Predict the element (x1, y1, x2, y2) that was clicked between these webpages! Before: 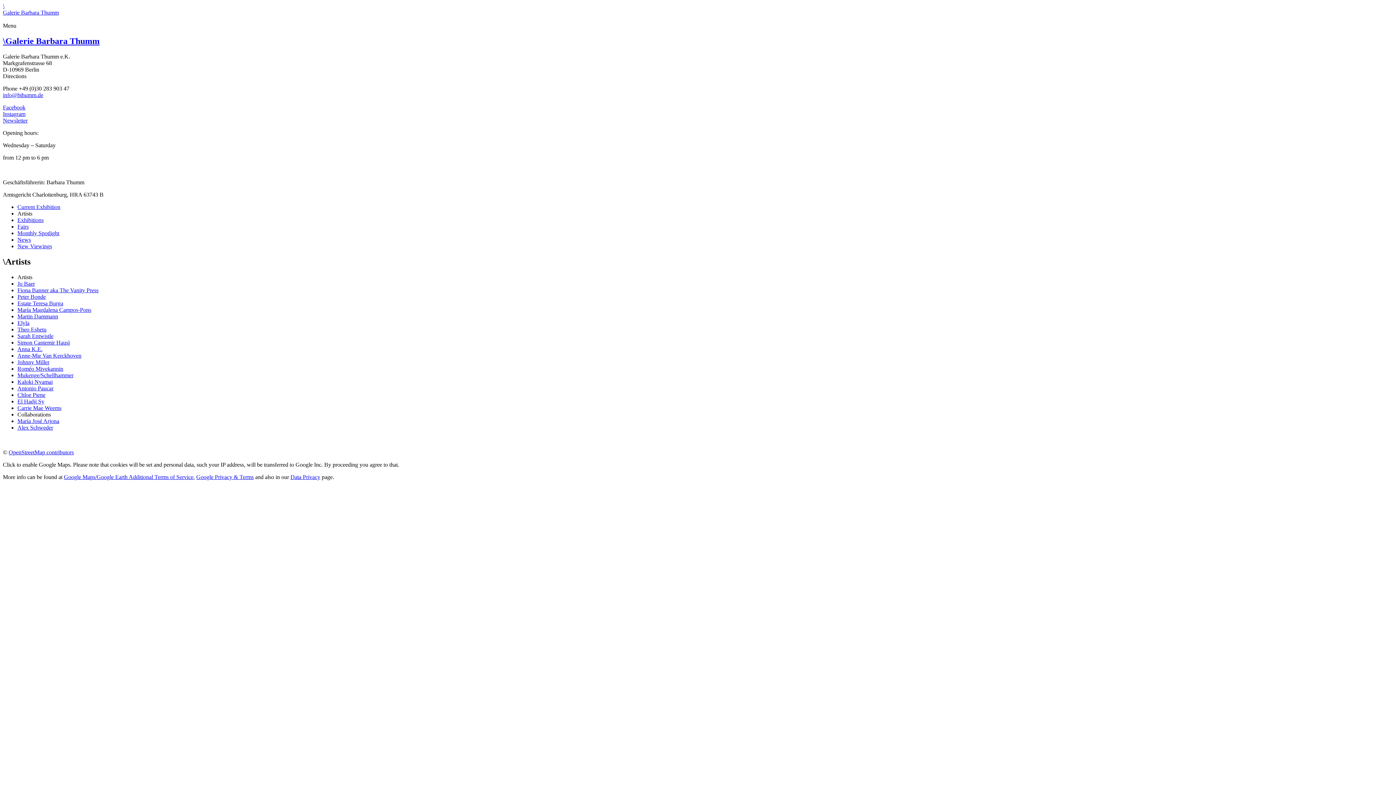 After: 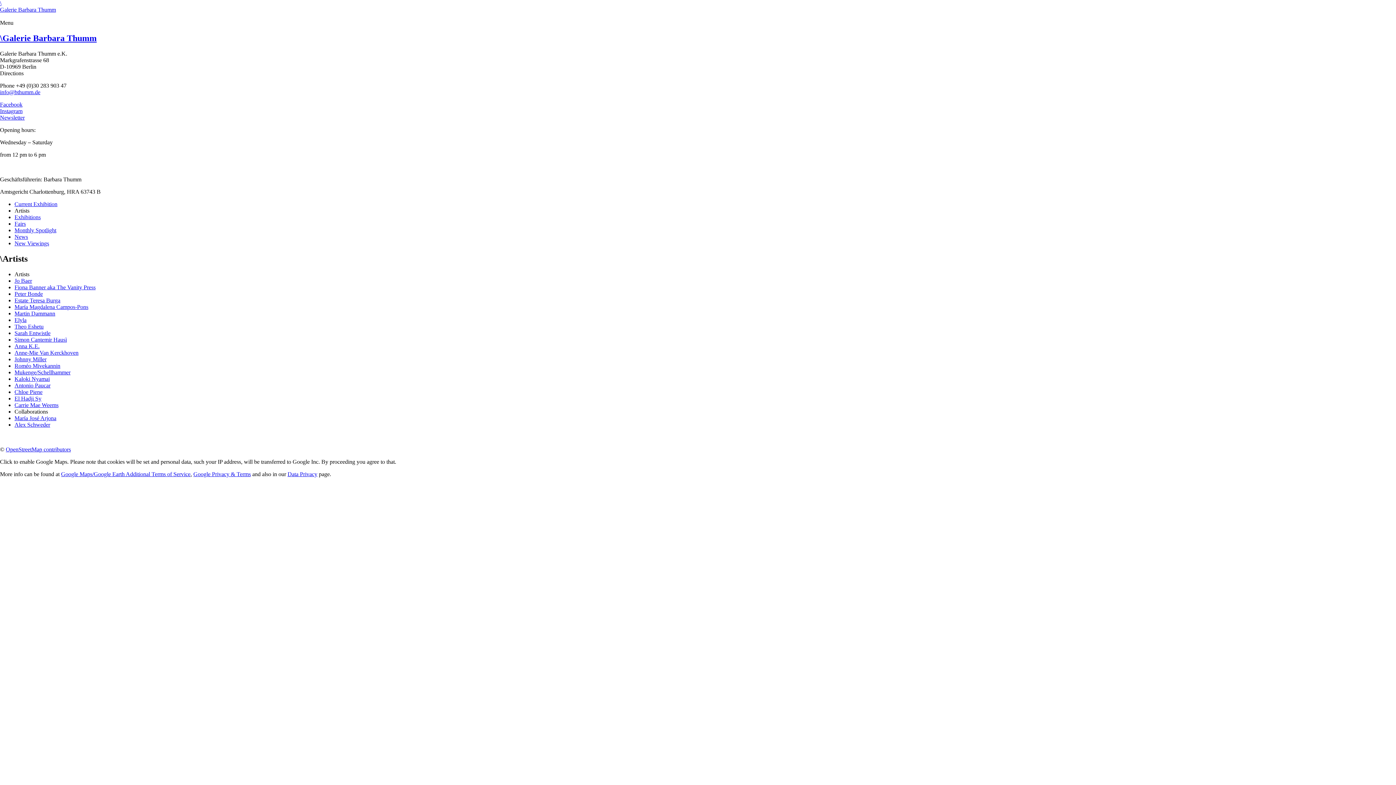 Action: label: Chloe Piene bbox: (17, 391, 45, 398)